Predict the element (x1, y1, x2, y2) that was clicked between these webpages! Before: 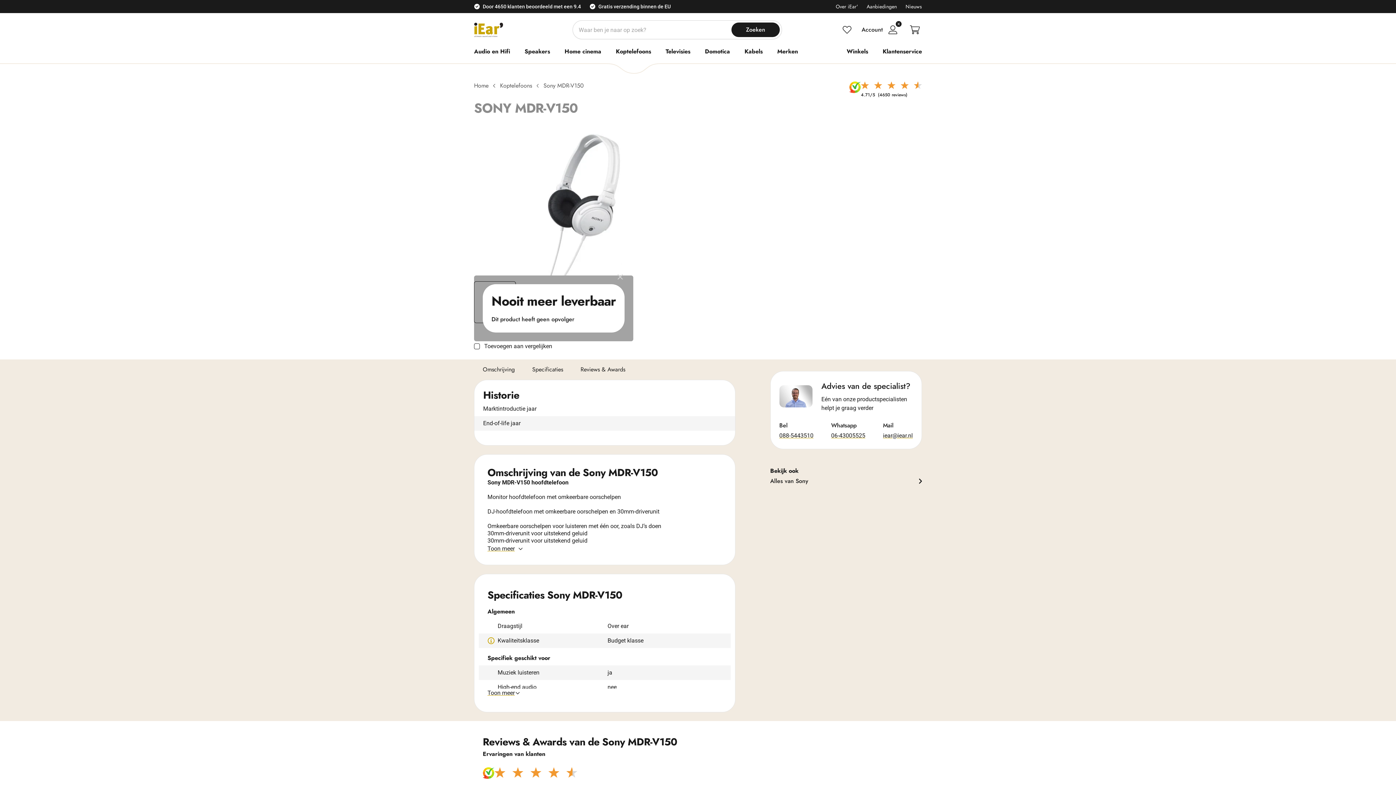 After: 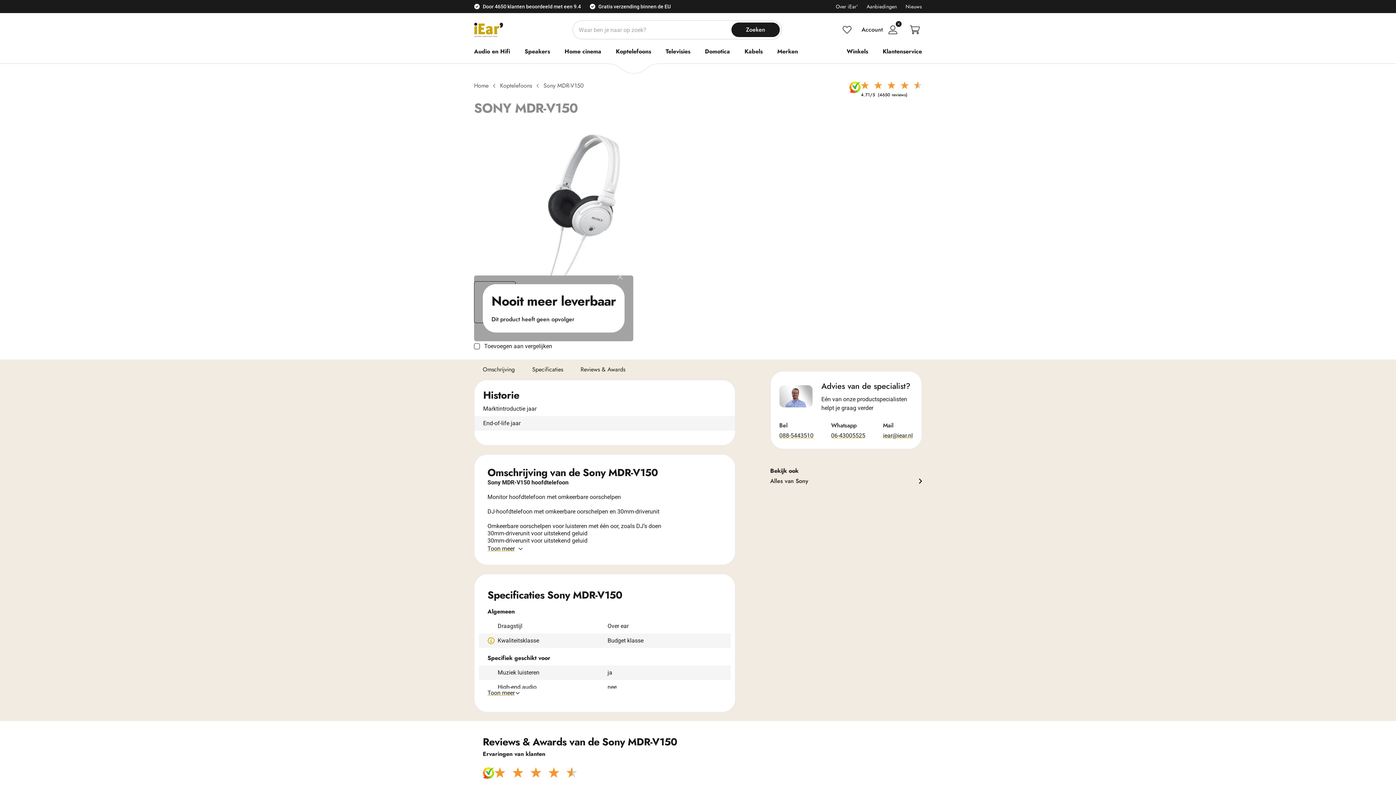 Action: label: iear@iear.nl bbox: (883, 431, 913, 440)